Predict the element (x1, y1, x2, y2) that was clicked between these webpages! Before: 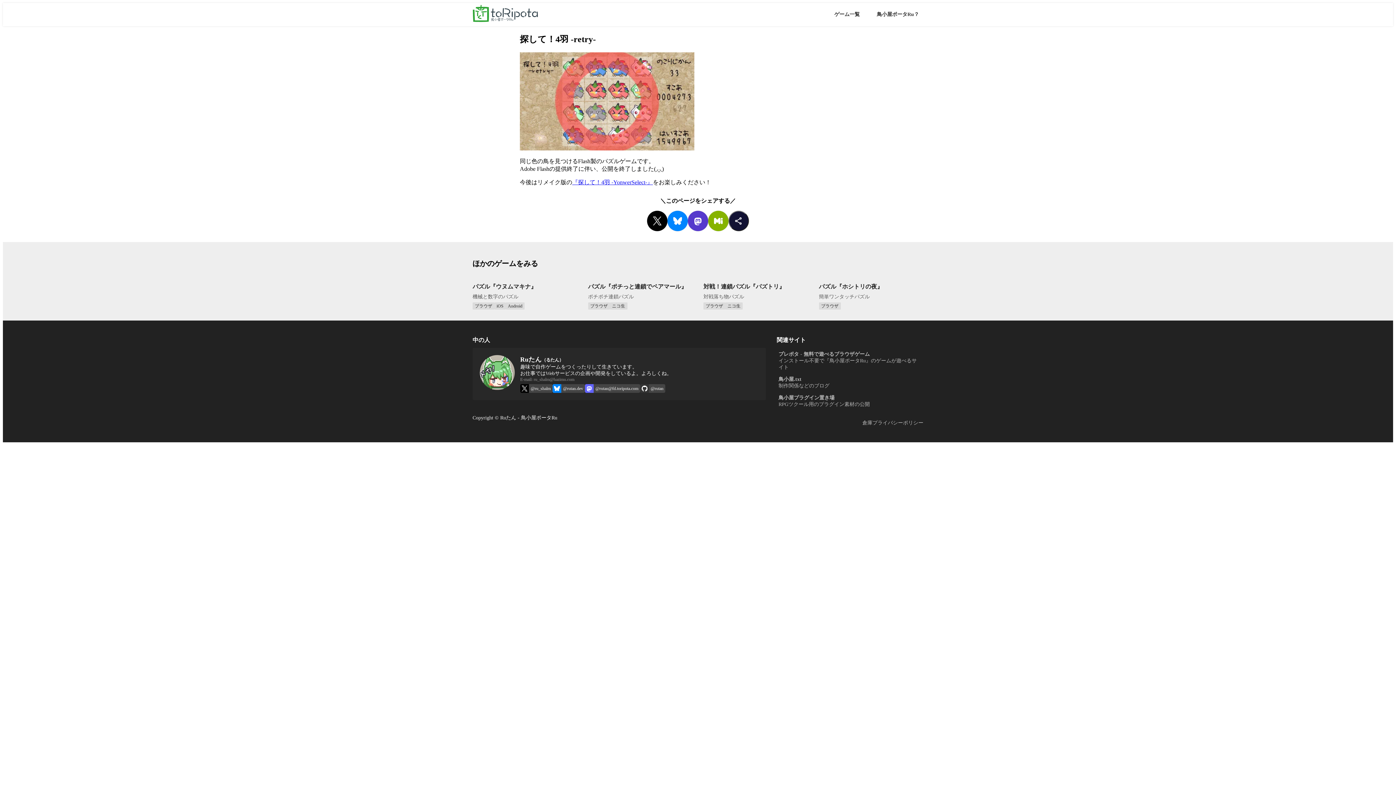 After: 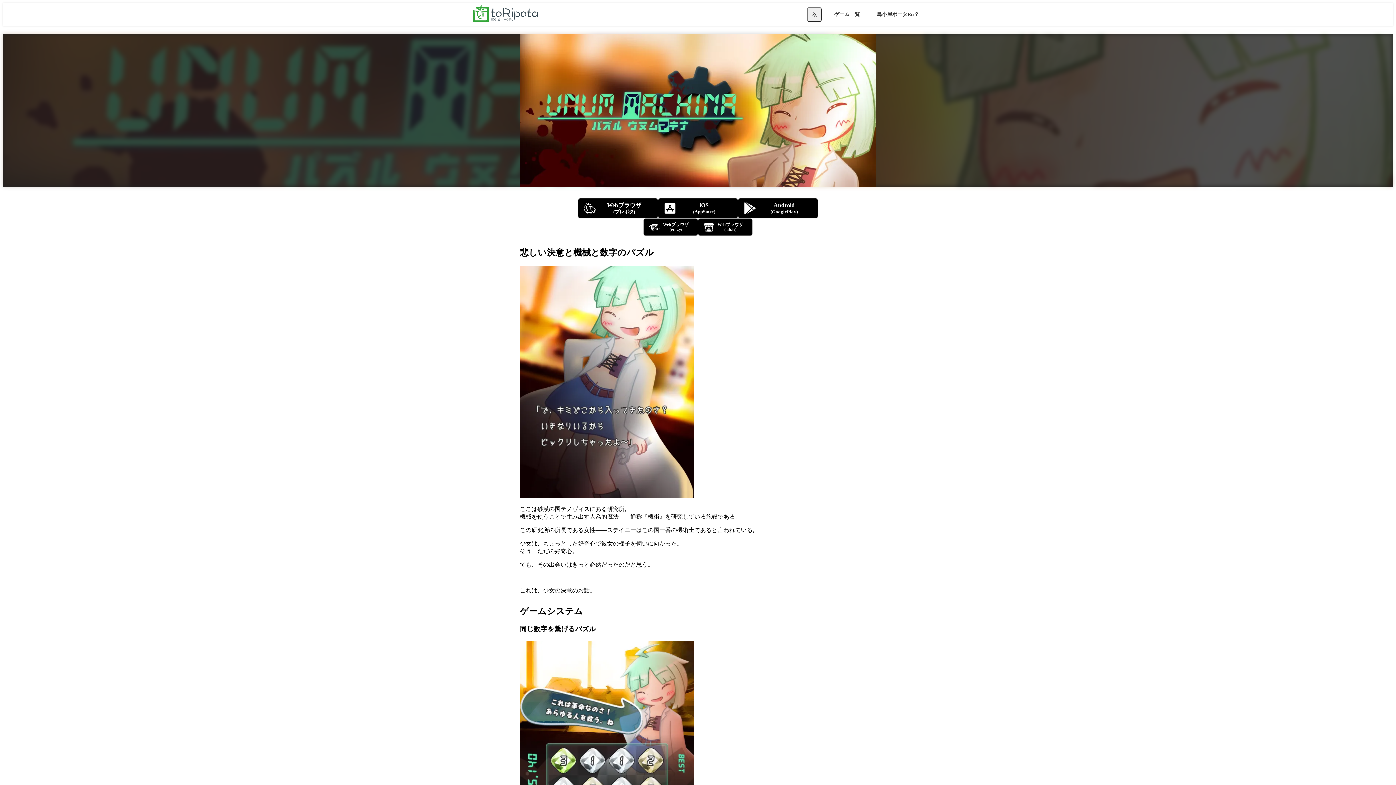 Action: label: パズル『ウヌムマキナ』
機械と数字のパズル
ブラウザ
iOS
Android bbox: (472, 279, 577, 309)